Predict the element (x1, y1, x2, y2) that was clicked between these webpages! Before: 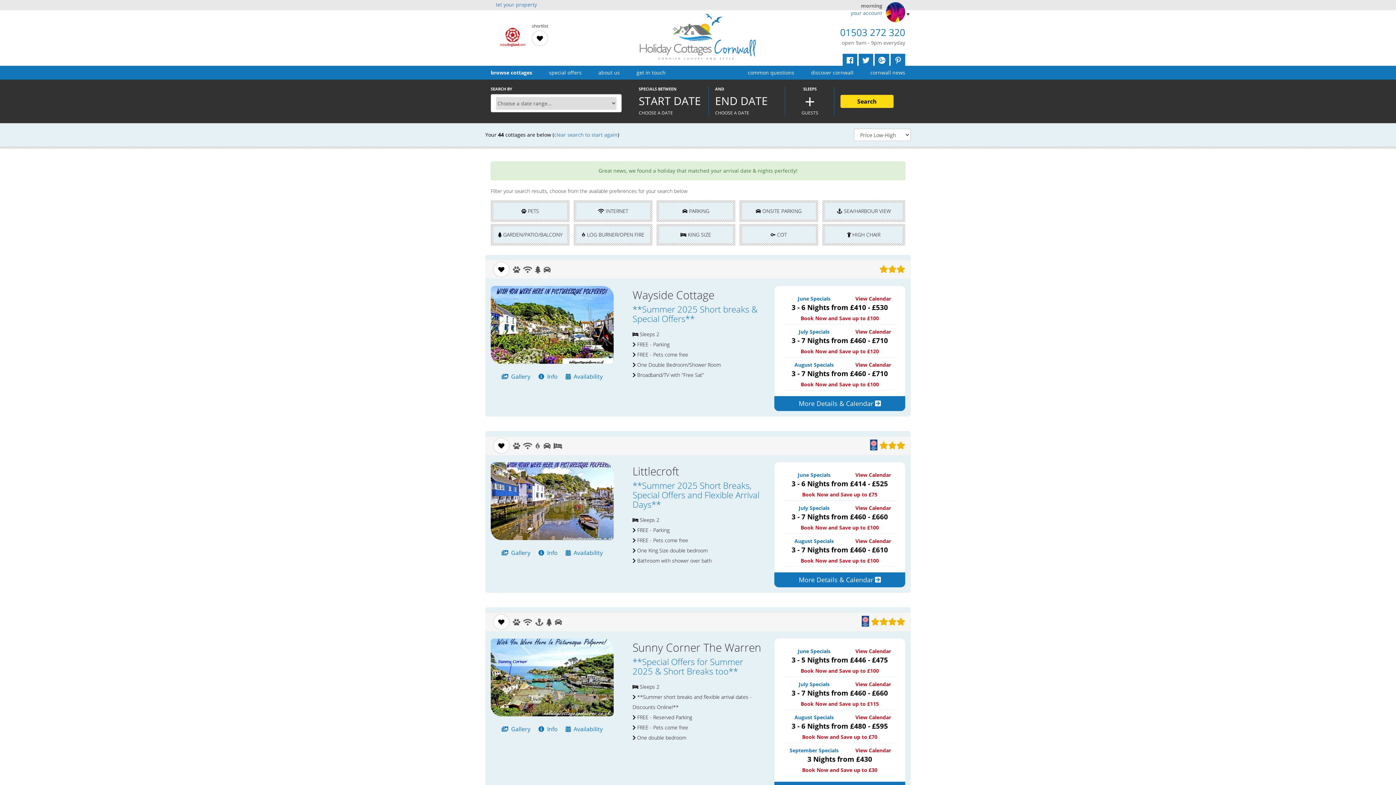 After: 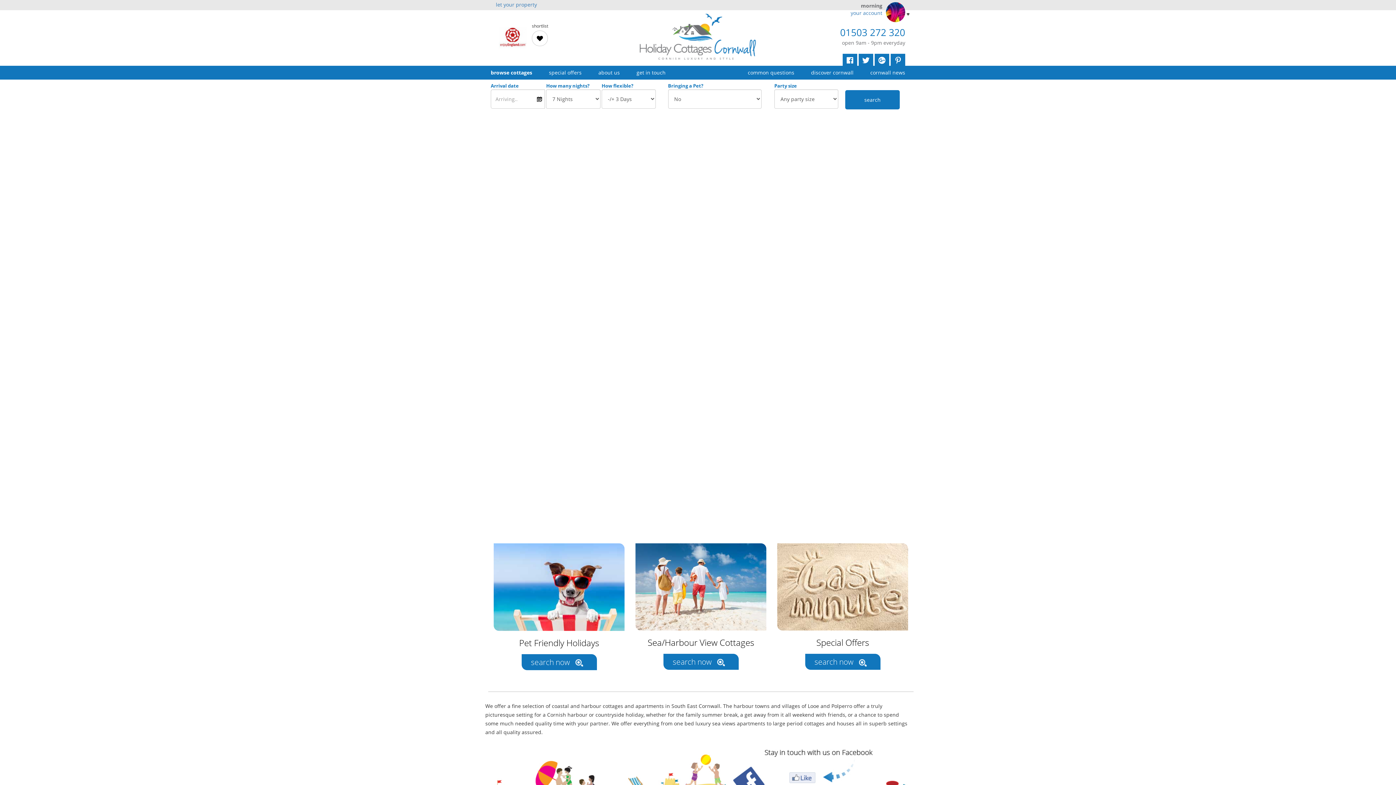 Action: bbox: (498, 33, 527, 40)